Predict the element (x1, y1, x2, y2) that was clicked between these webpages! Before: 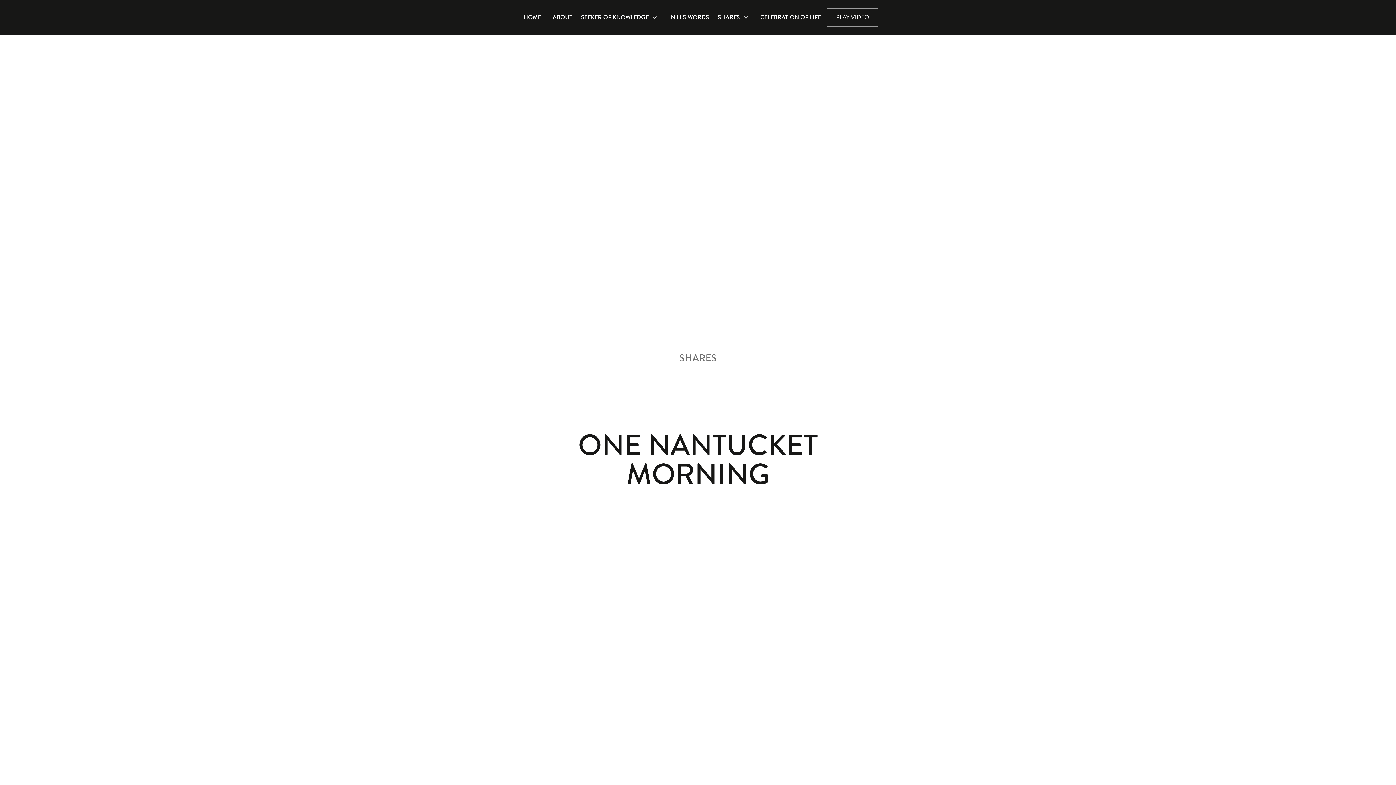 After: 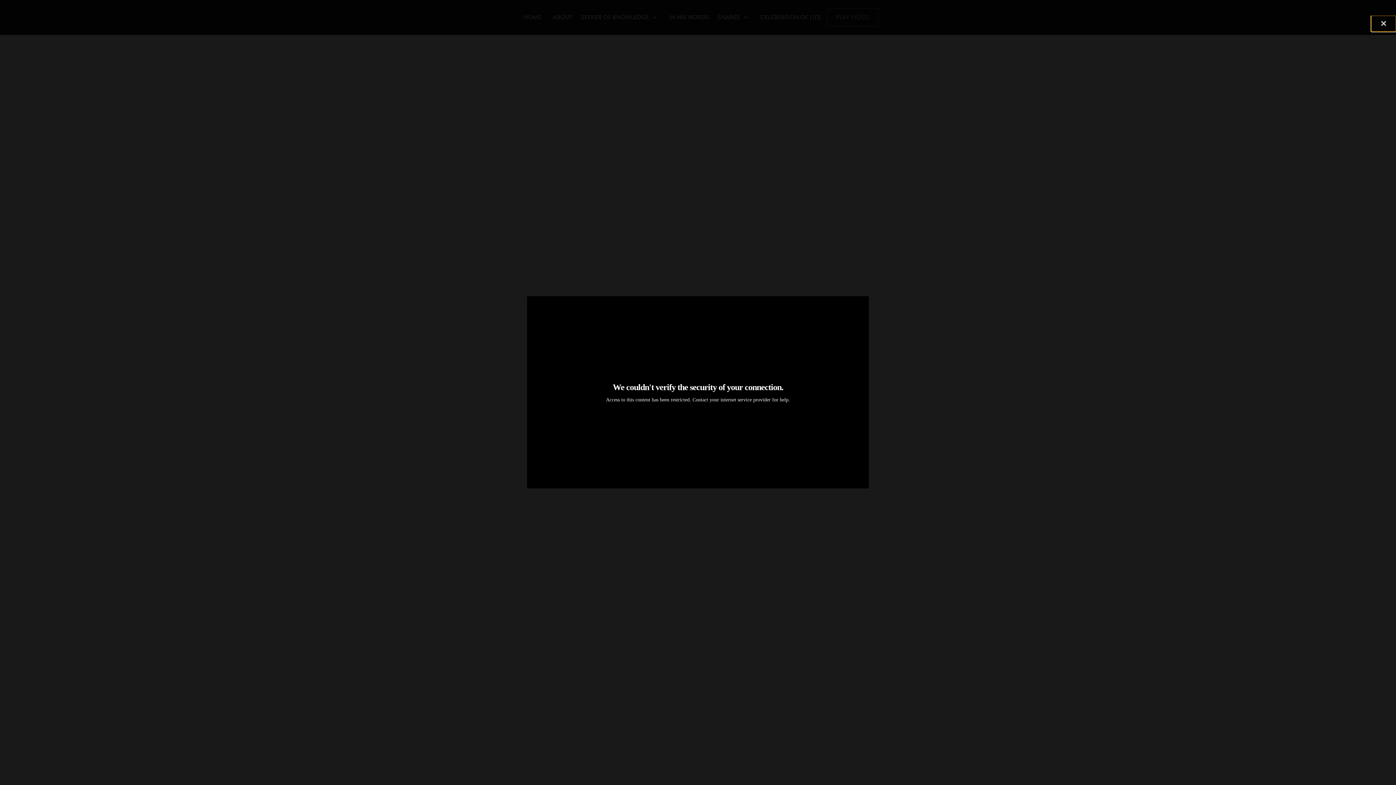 Action: bbox: (827, 8, 878, 26) label: open lightbox